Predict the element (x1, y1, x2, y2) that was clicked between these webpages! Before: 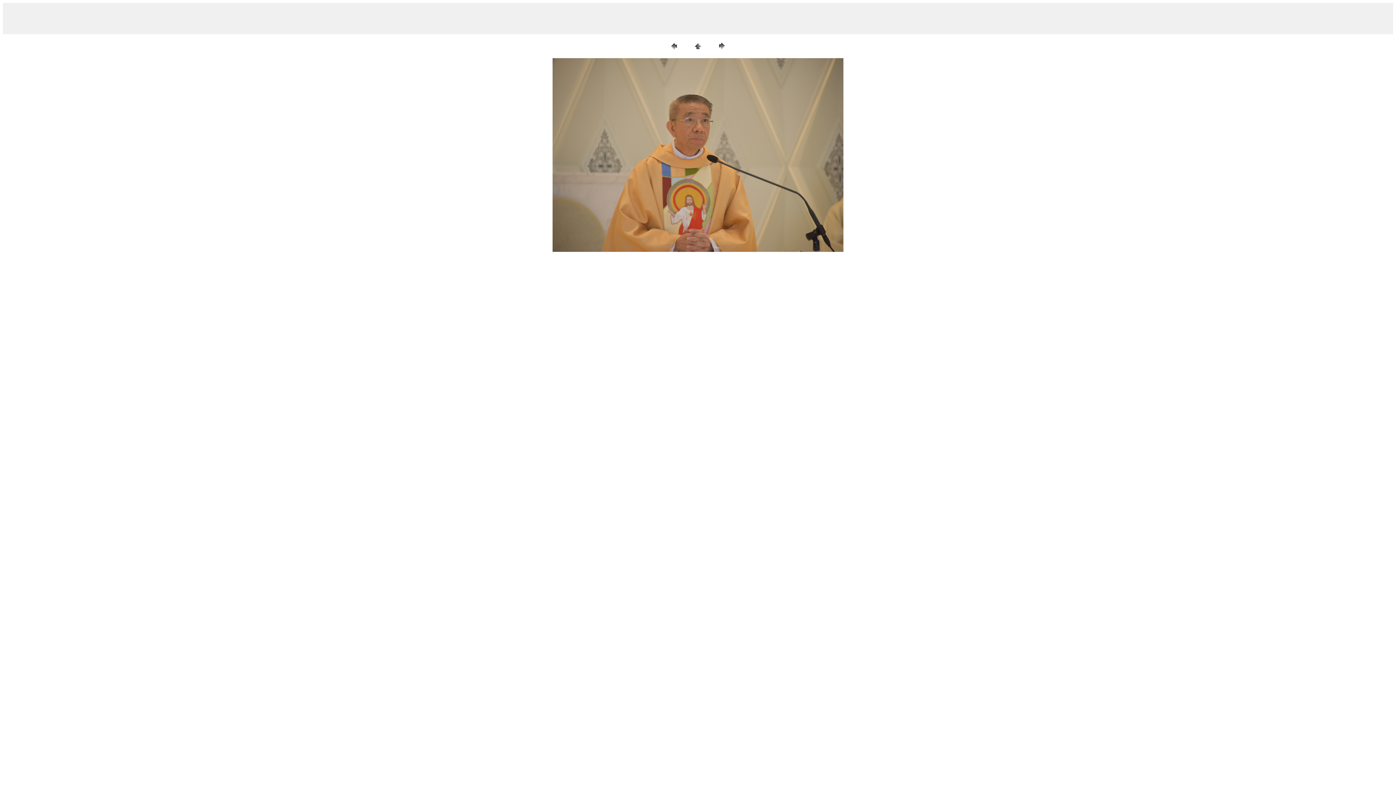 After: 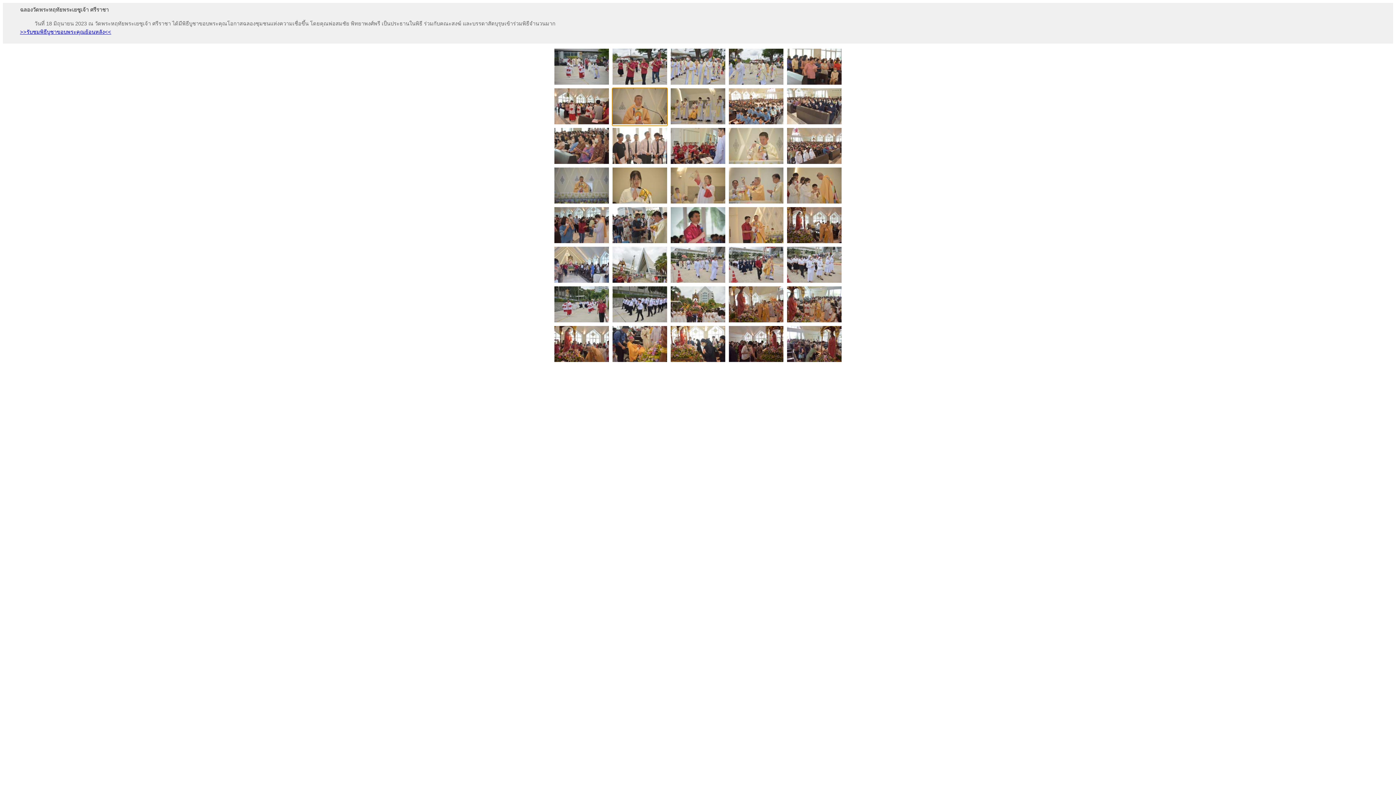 Action: bbox: (692, 46, 703, 52)